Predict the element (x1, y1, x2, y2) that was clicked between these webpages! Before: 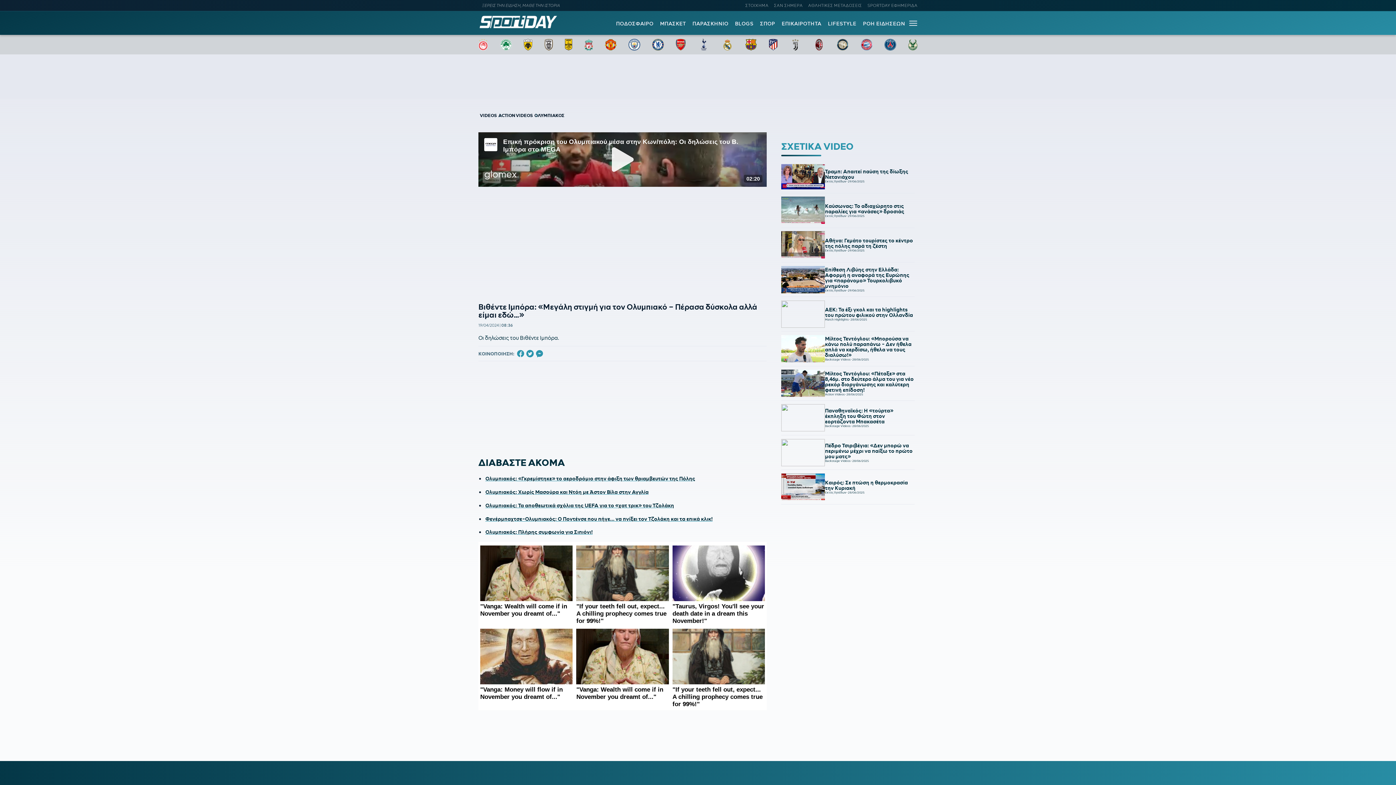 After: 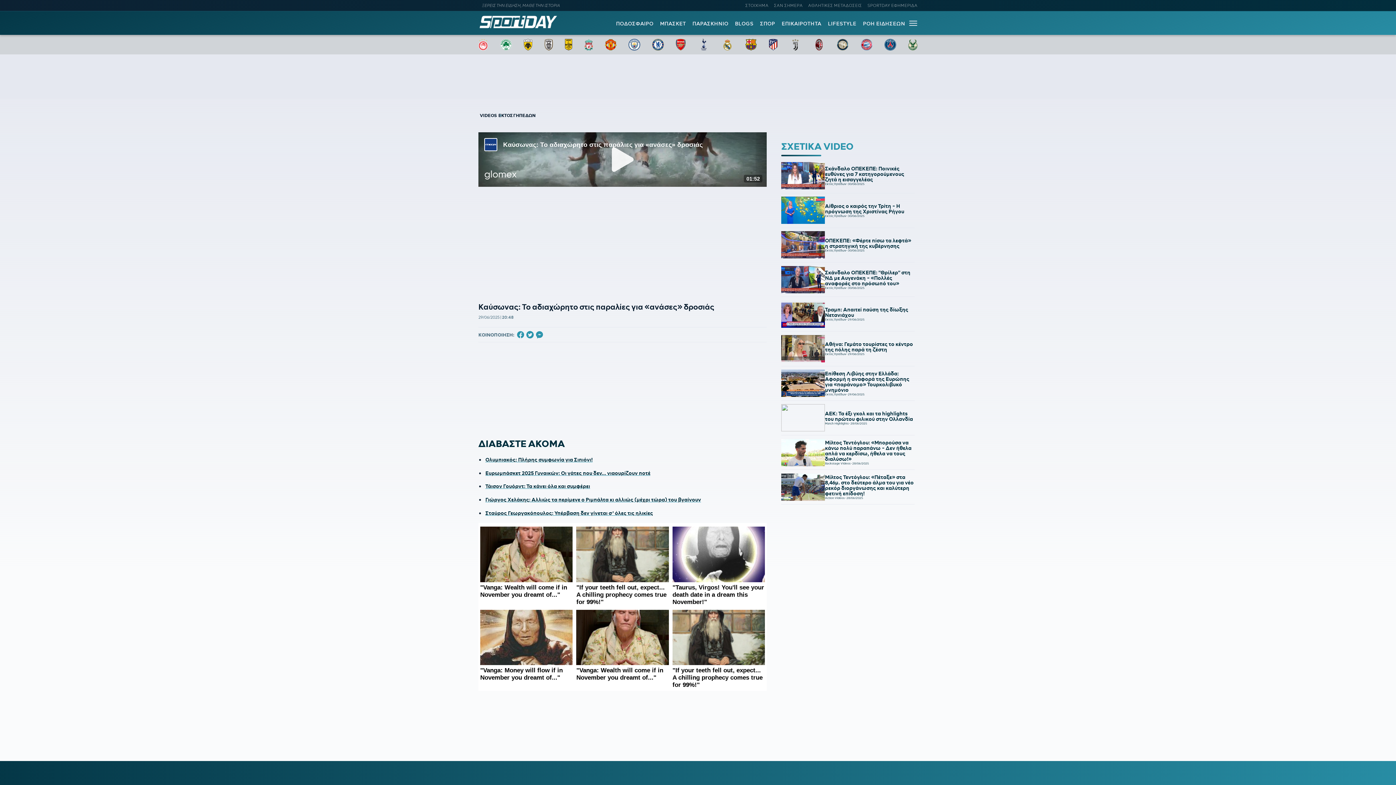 Action: label: Καύσωνας: Το αδιαχώρητο στις παραλίες για «ανάσες» δροσιάς
Εκτός Γηπέδων
-
29/06/2025 bbox: (781, 196, 914, 227)